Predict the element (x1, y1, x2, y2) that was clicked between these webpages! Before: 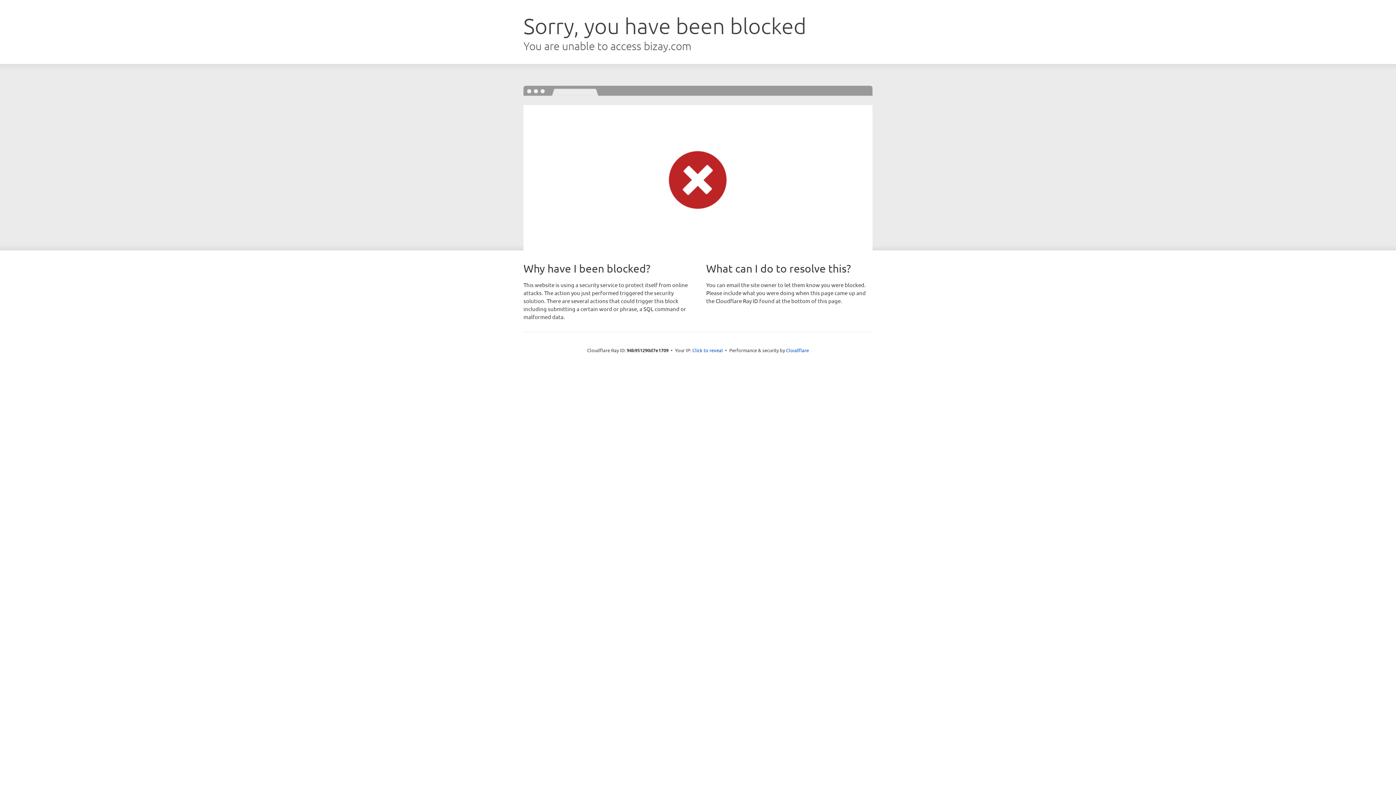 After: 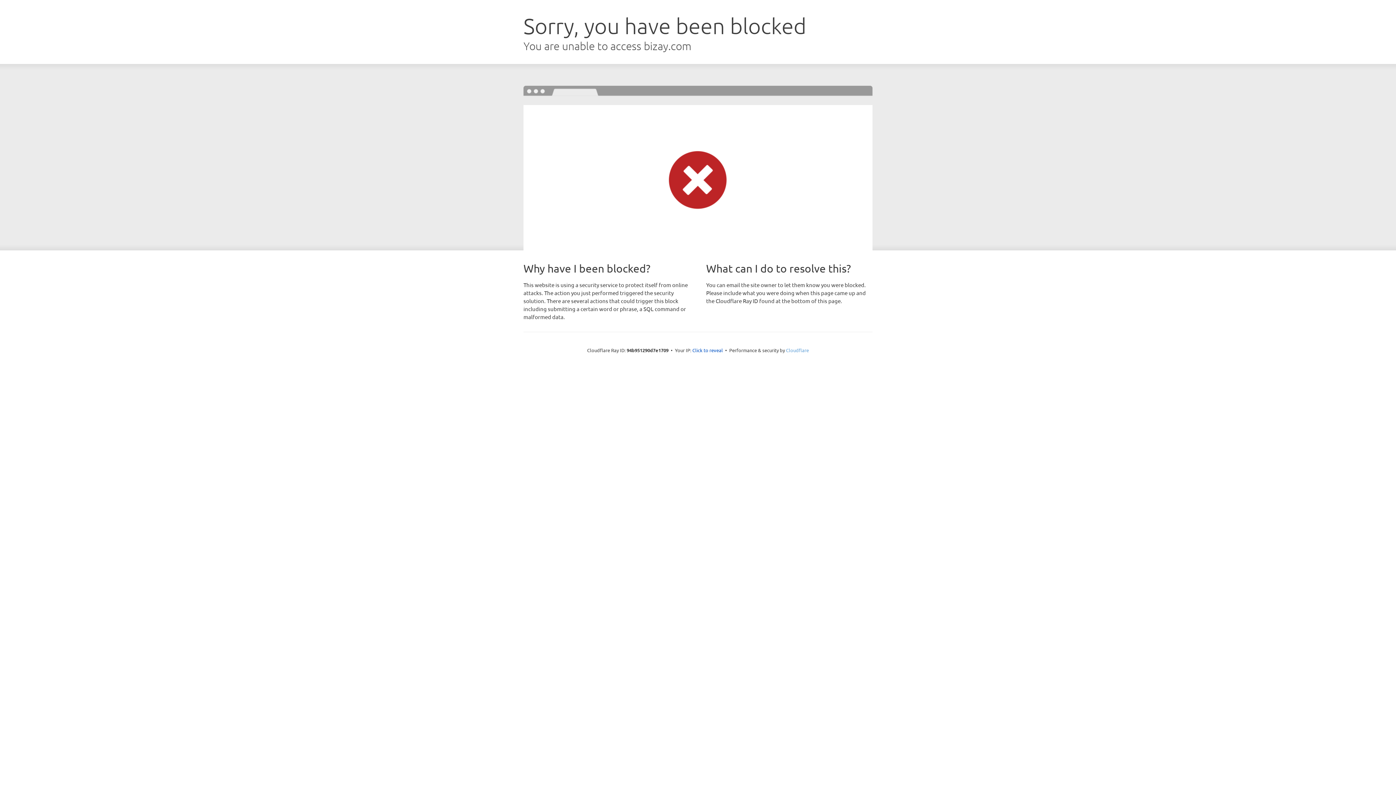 Action: label: Cloudflare bbox: (786, 347, 809, 353)